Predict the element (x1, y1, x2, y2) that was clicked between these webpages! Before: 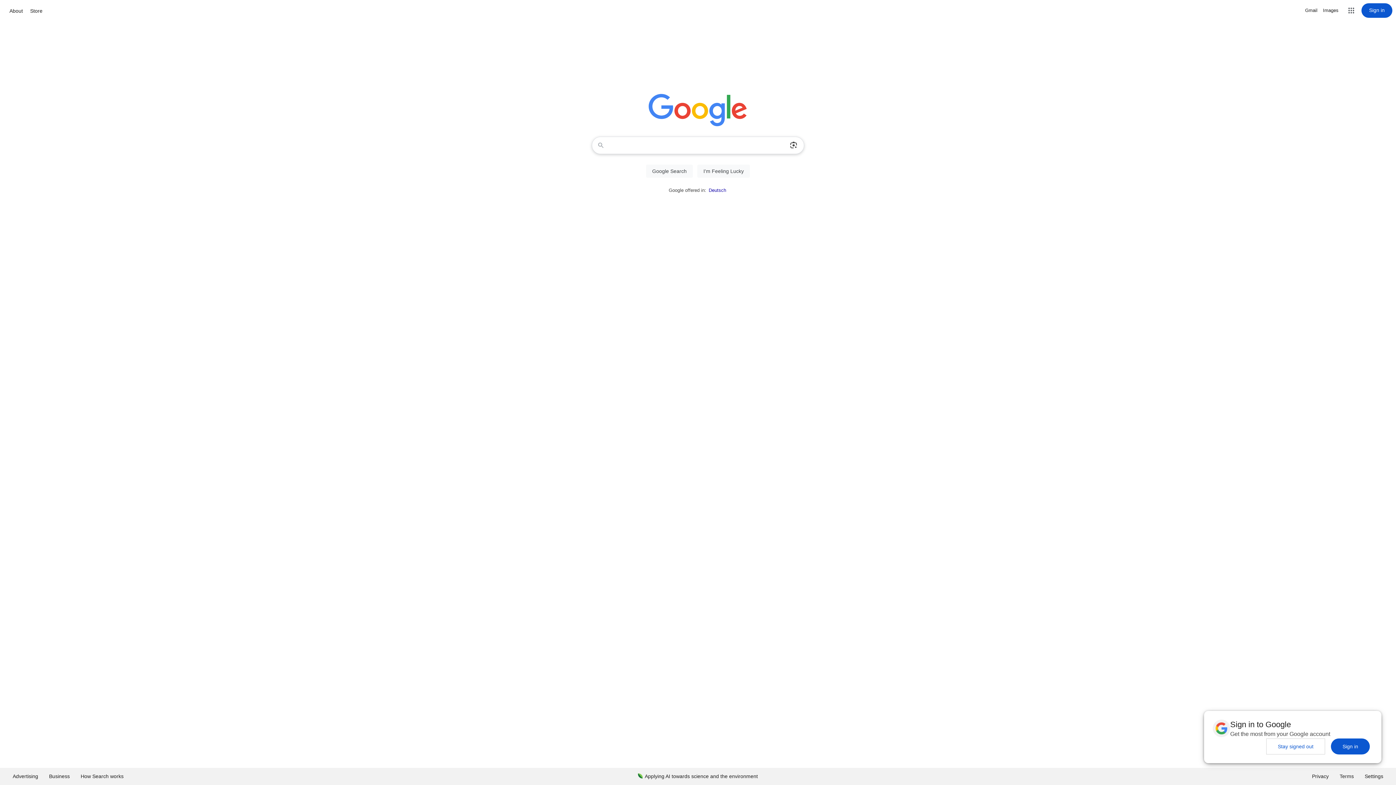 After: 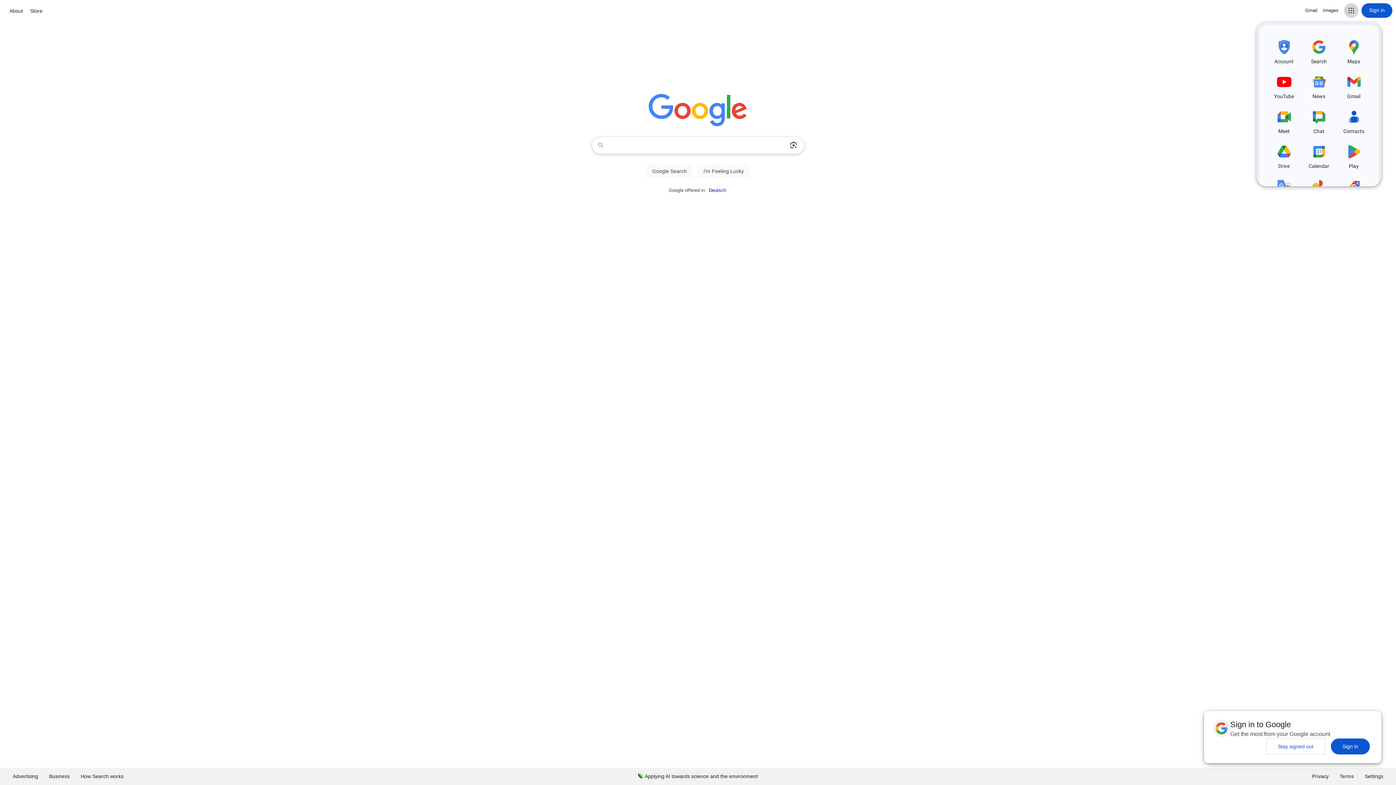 Action: bbox: (1344, 3, 1358, 17) label: Google apps